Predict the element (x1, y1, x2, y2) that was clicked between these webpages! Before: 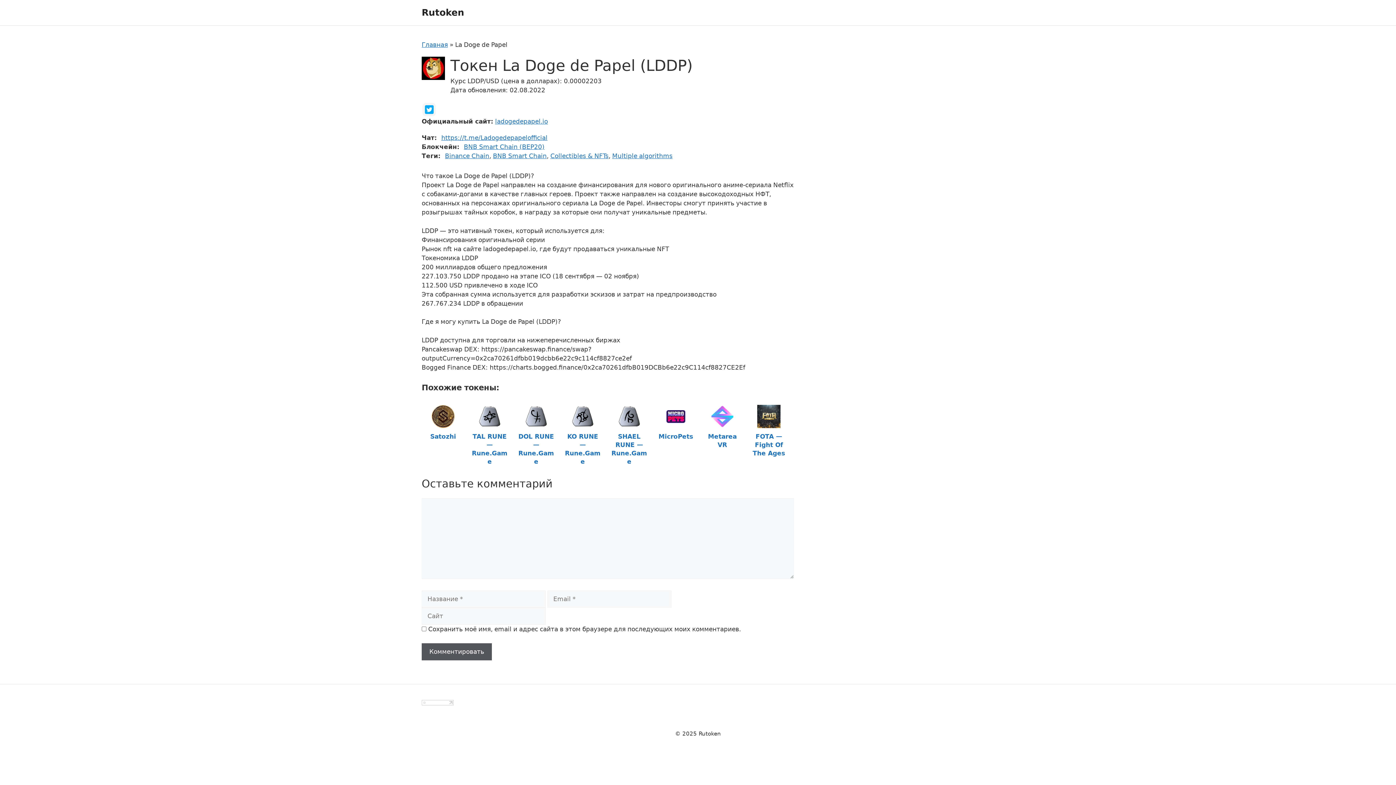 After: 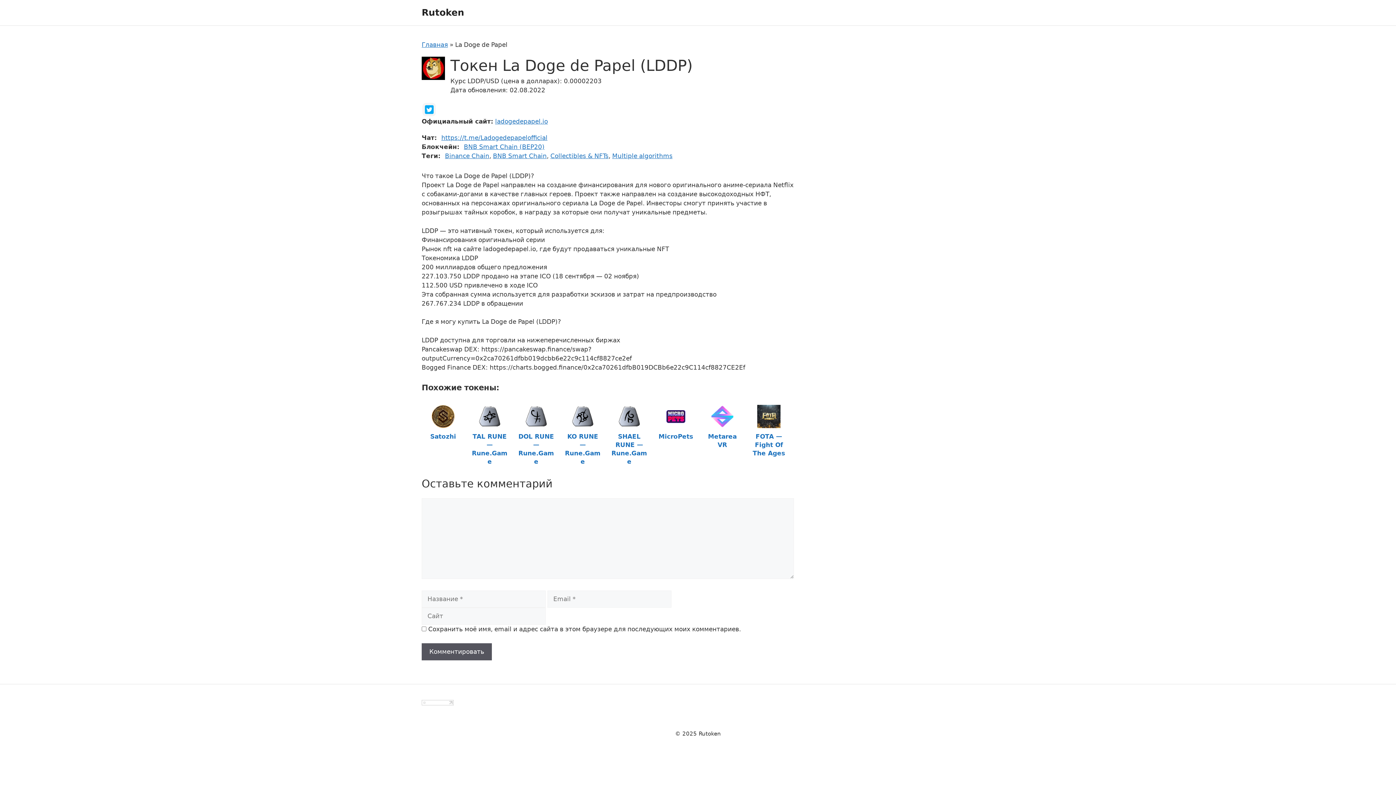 Action: bbox: (421, 700, 453, 707)